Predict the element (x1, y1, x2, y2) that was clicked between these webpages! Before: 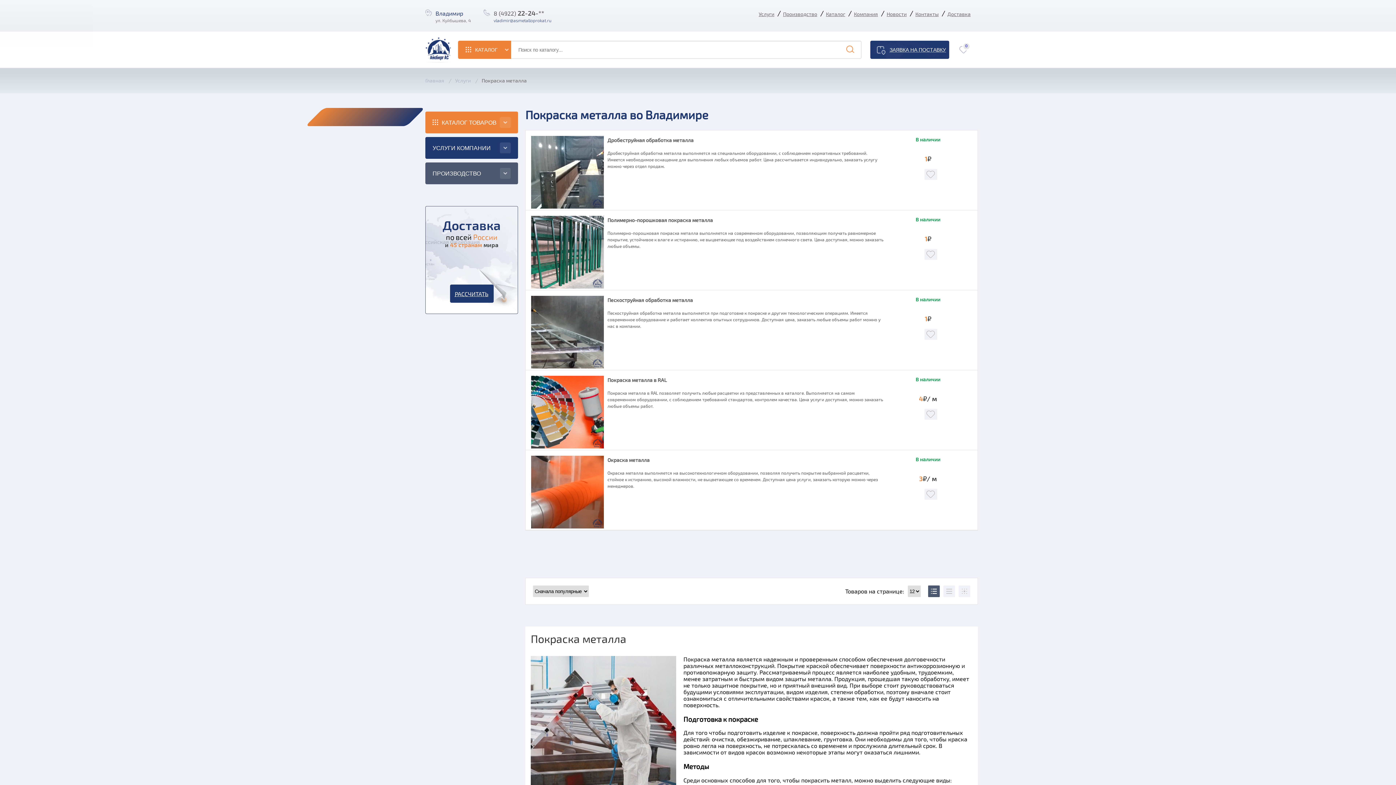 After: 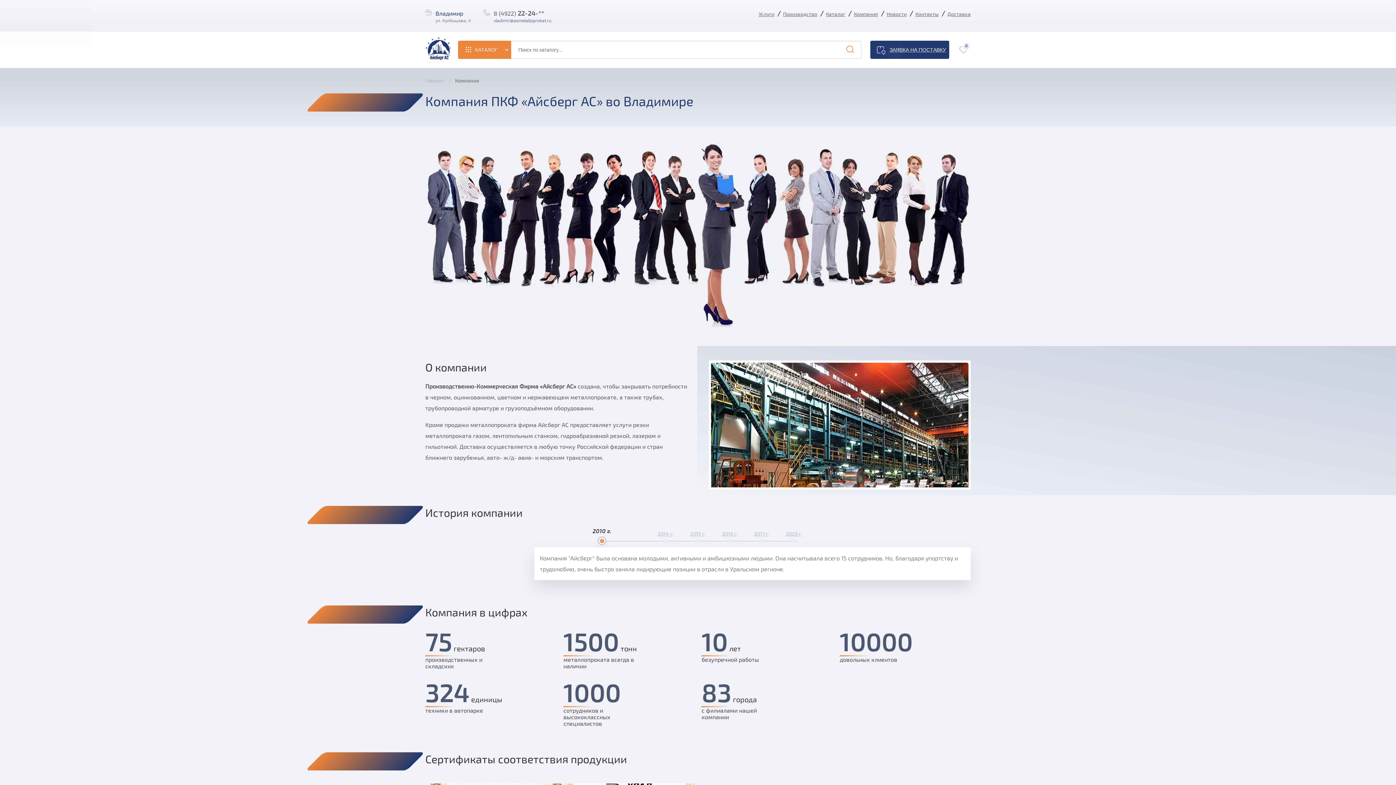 Action: bbox: (854, 9, 878, 18) label: Компания